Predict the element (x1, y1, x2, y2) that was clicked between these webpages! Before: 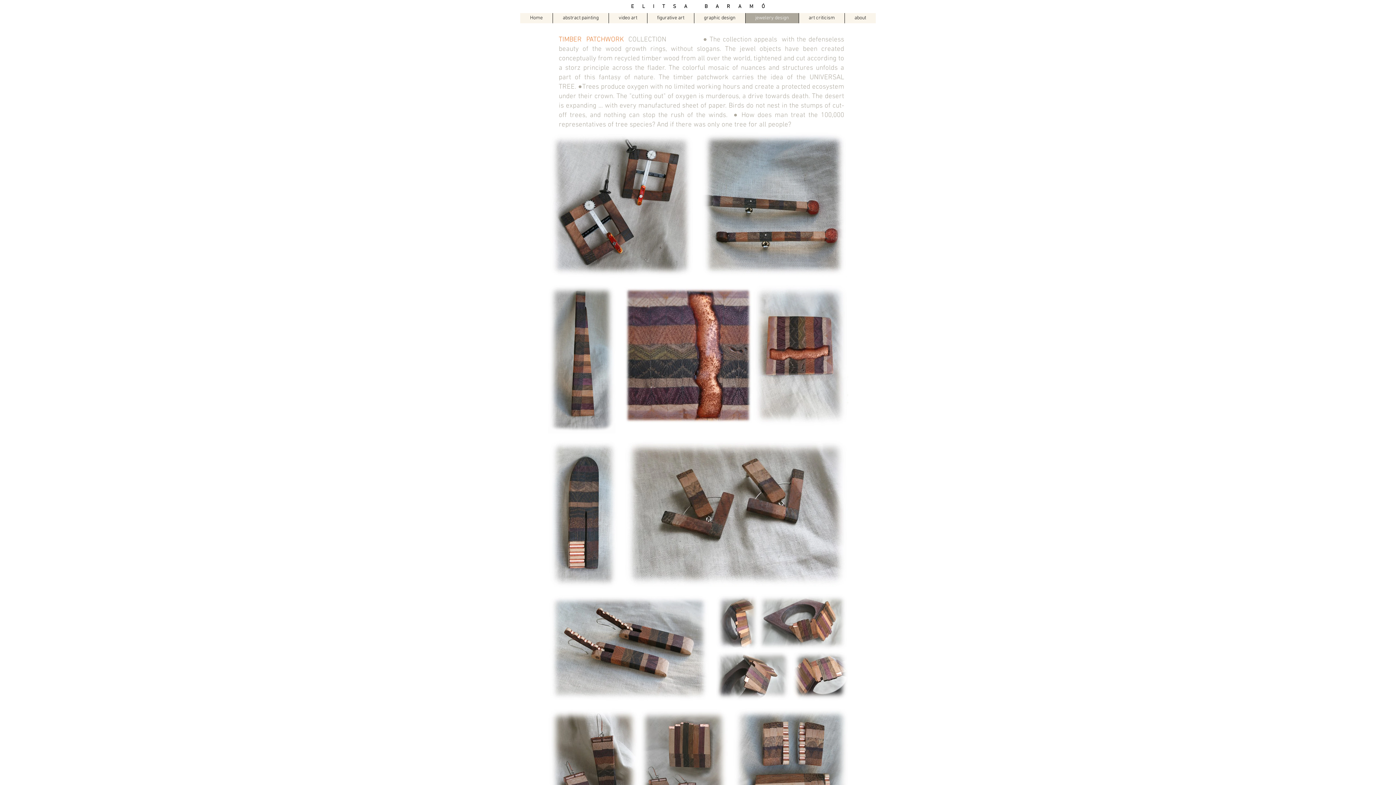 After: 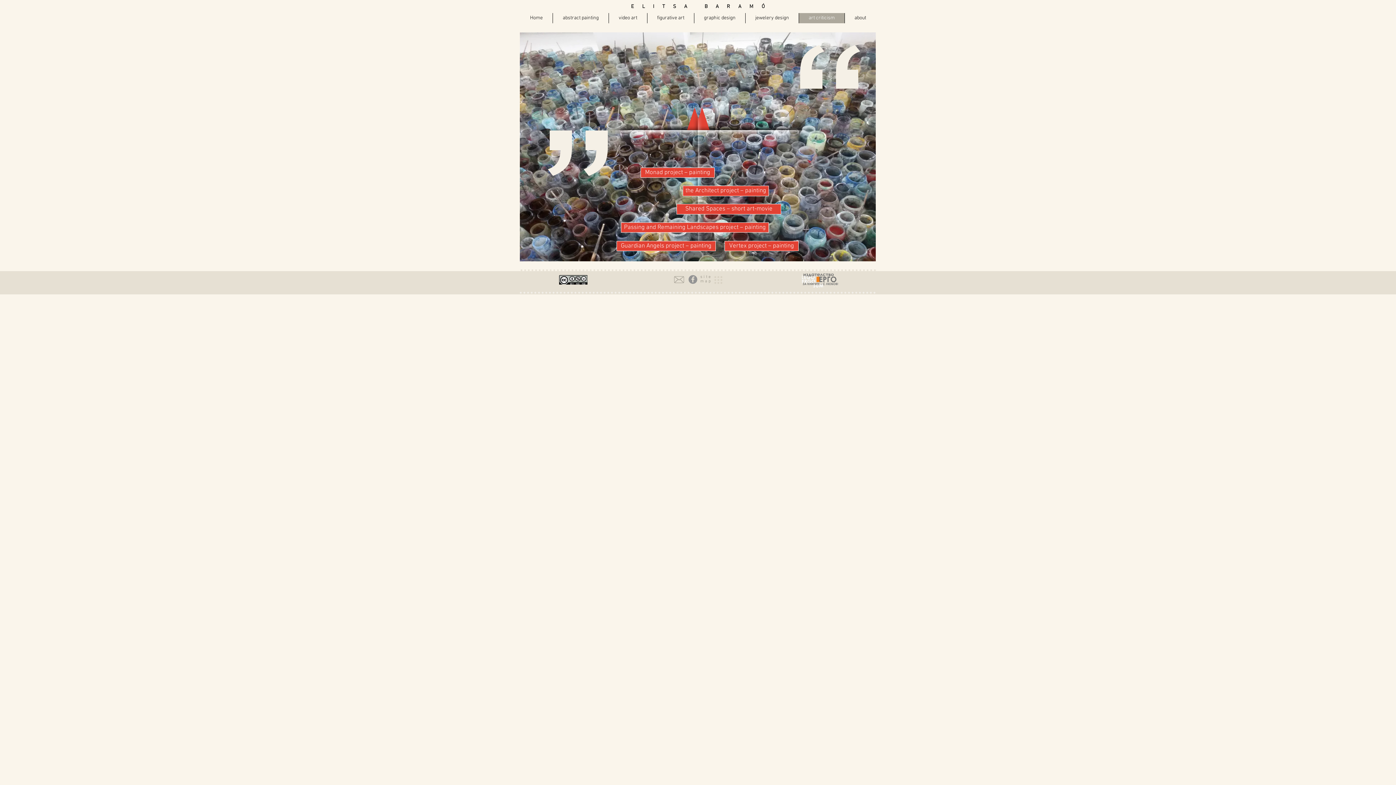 Action: label: art criticism bbox: (798, 13, 844, 23)